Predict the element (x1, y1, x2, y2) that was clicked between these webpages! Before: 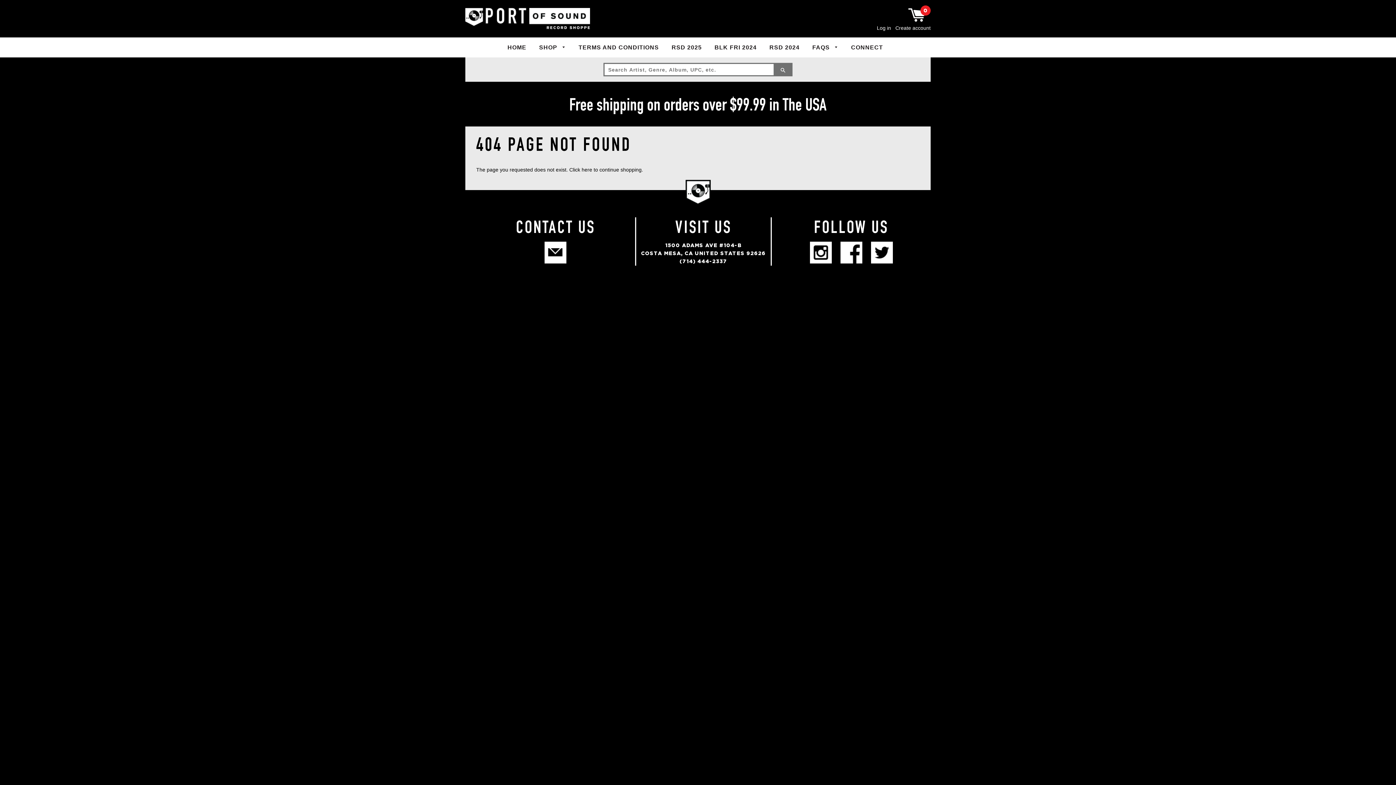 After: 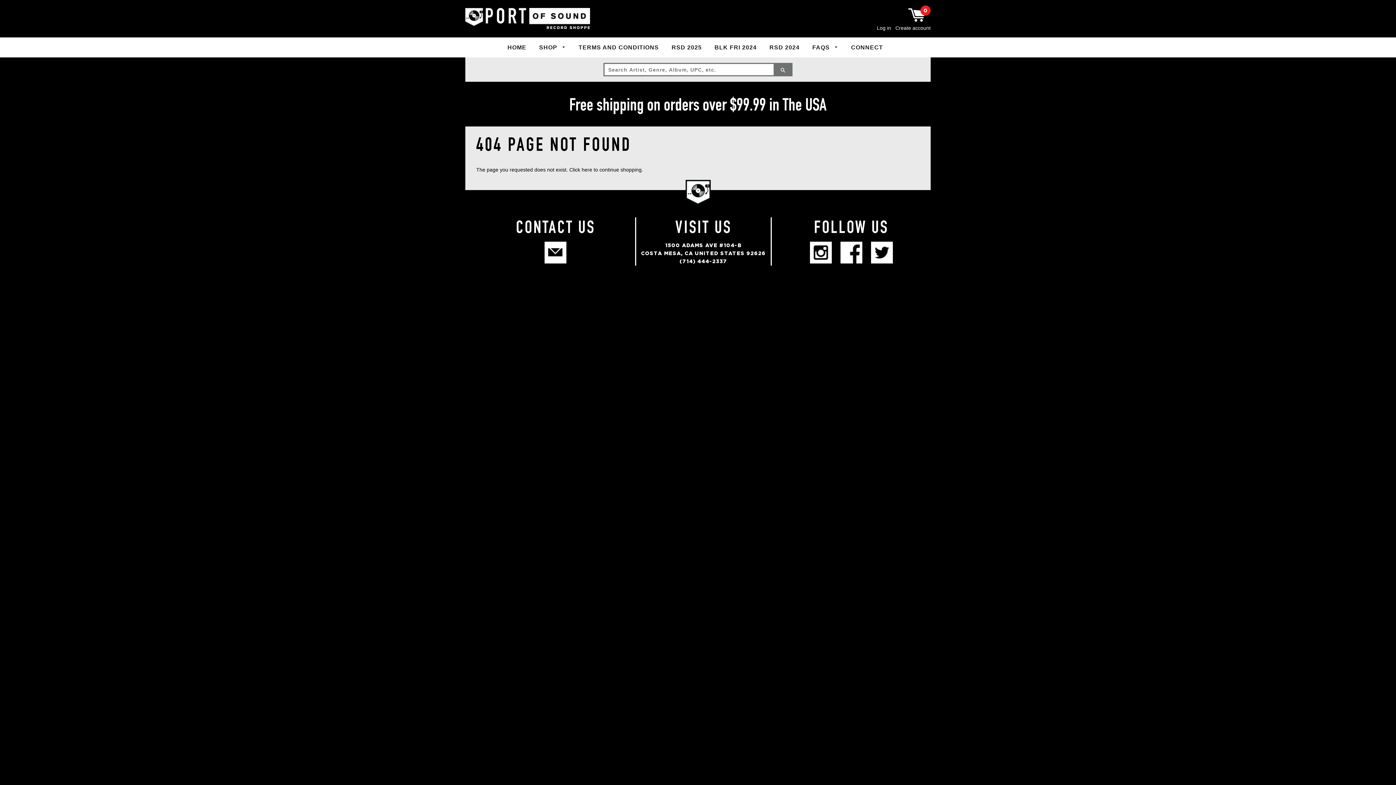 Action: bbox: (810, 258, 831, 264)